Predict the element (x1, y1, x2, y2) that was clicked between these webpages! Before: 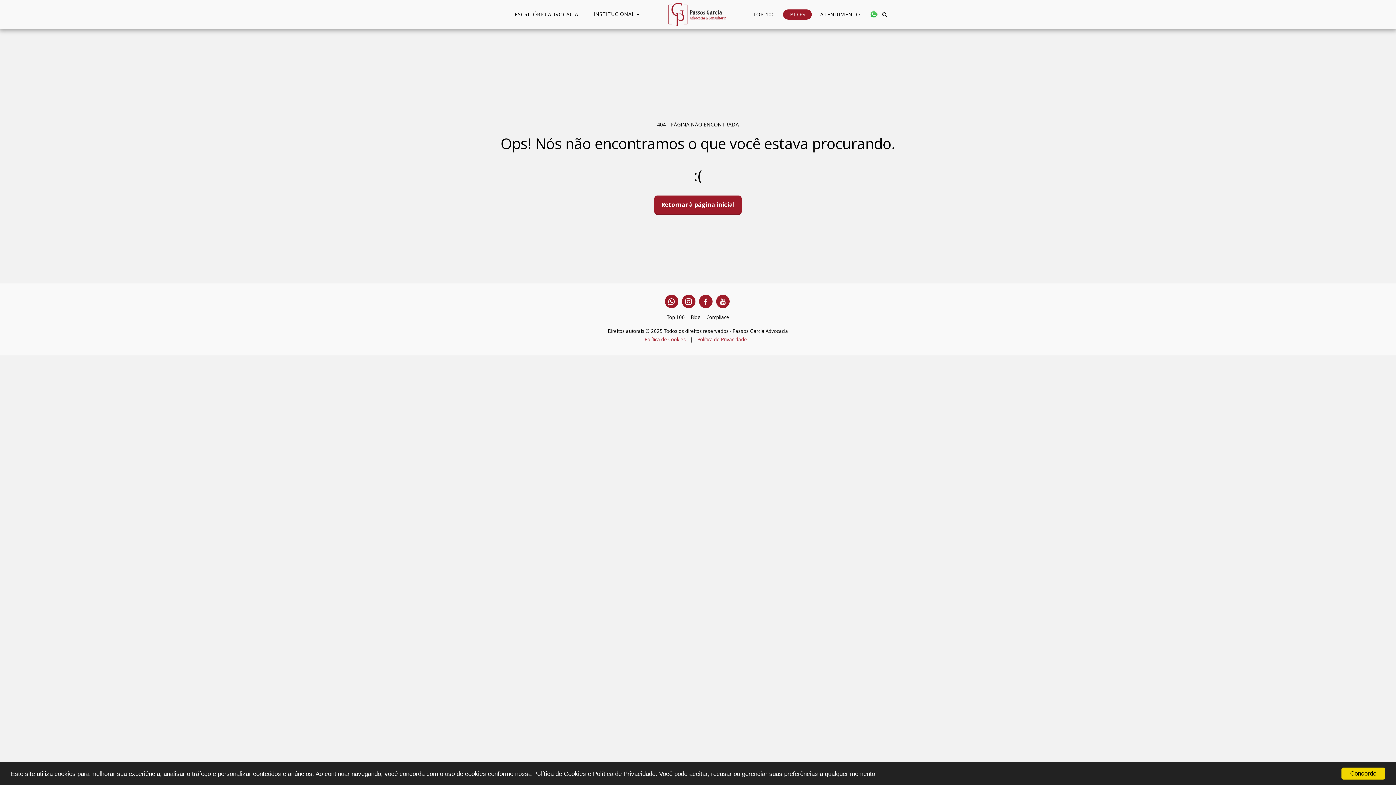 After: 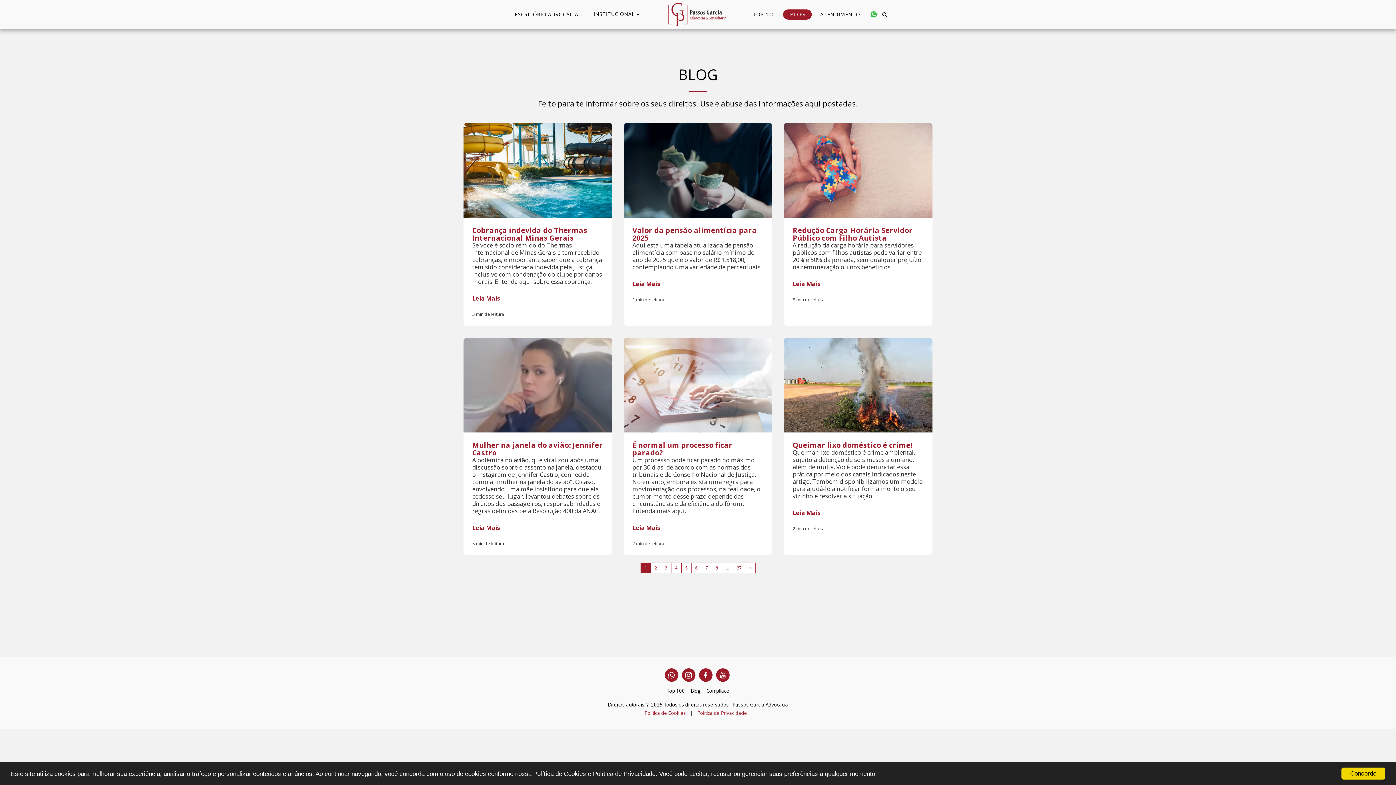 Action: label: BLOG bbox: (783, 9, 812, 19)